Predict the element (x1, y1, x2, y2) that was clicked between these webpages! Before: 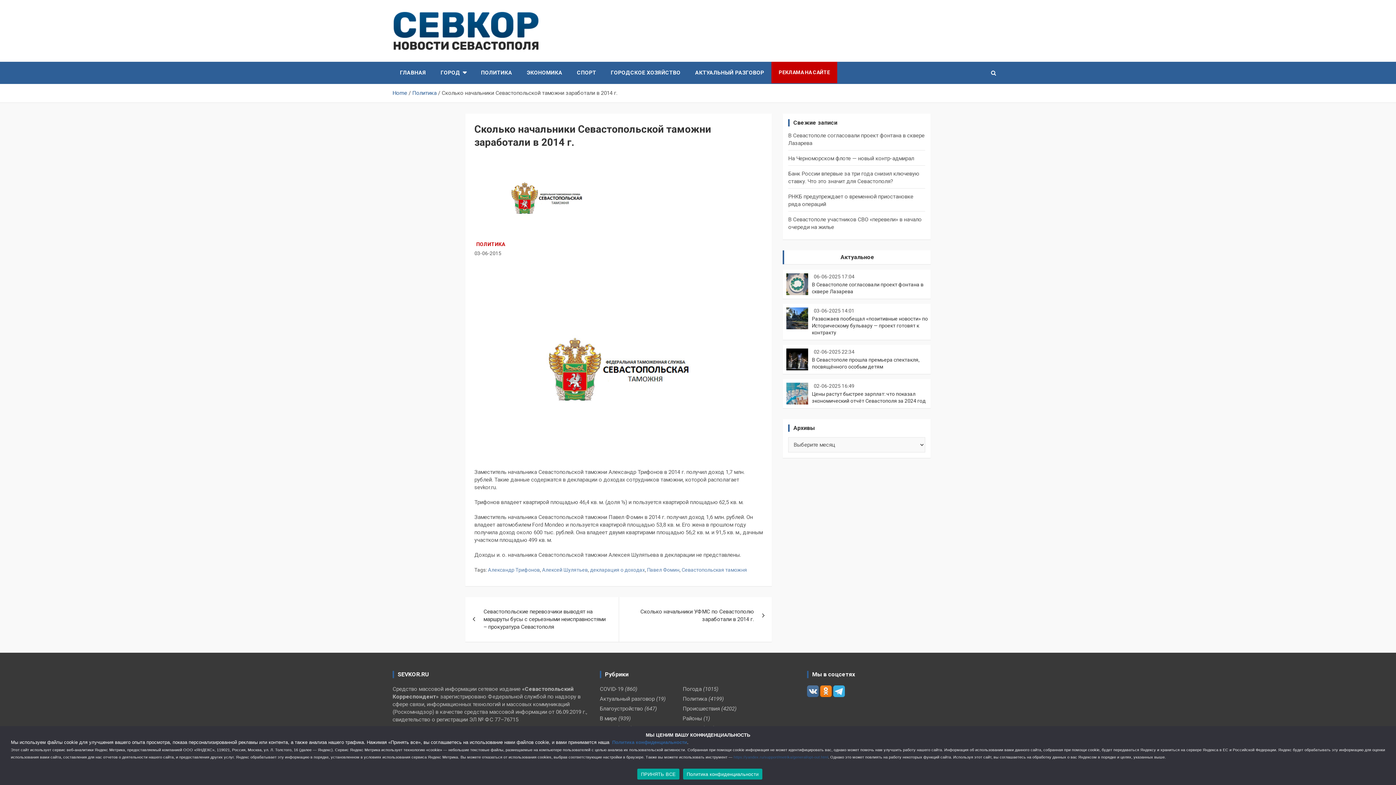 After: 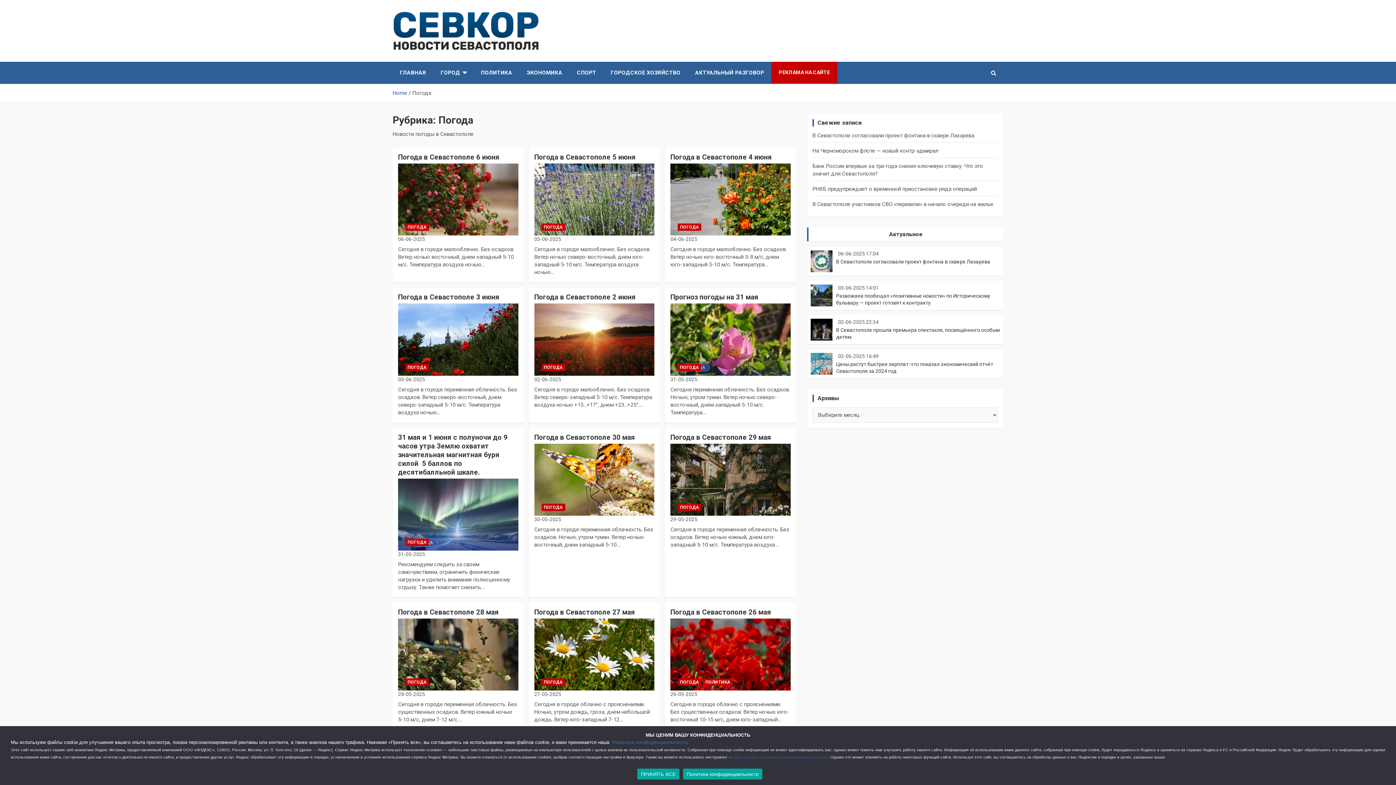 Action: bbox: (682, 686, 701, 692) label: Погода